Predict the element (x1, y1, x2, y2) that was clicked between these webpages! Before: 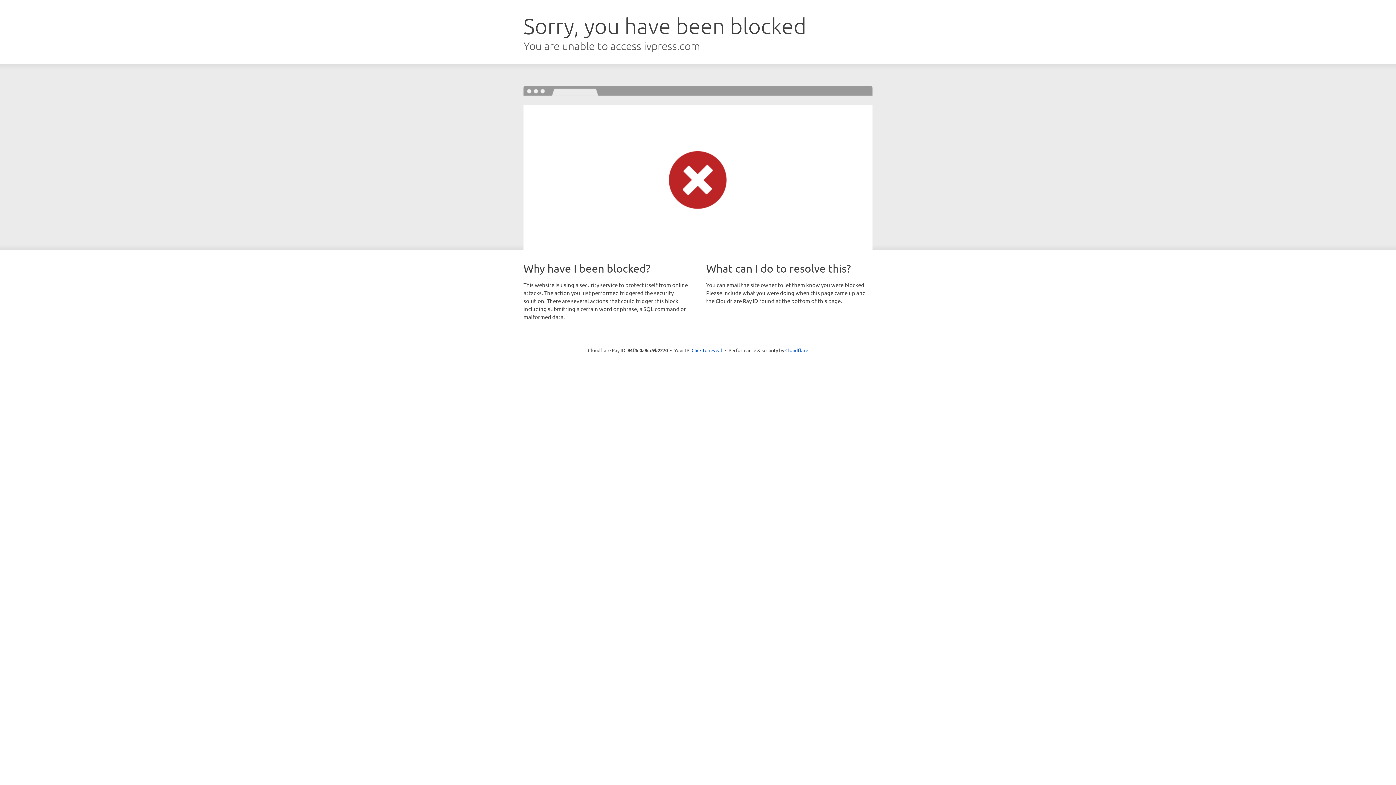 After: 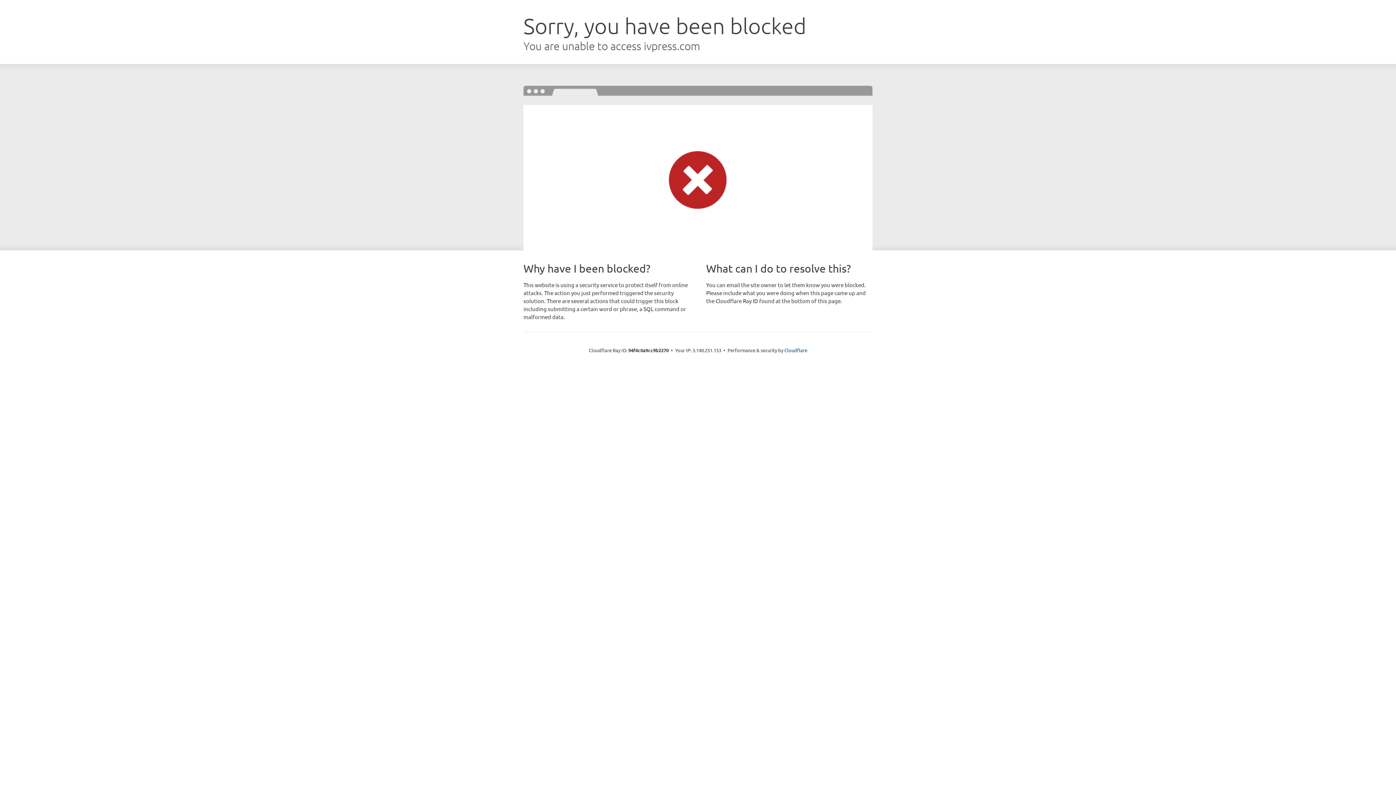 Action: label: Click to reveal bbox: (691, 346, 722, 353)